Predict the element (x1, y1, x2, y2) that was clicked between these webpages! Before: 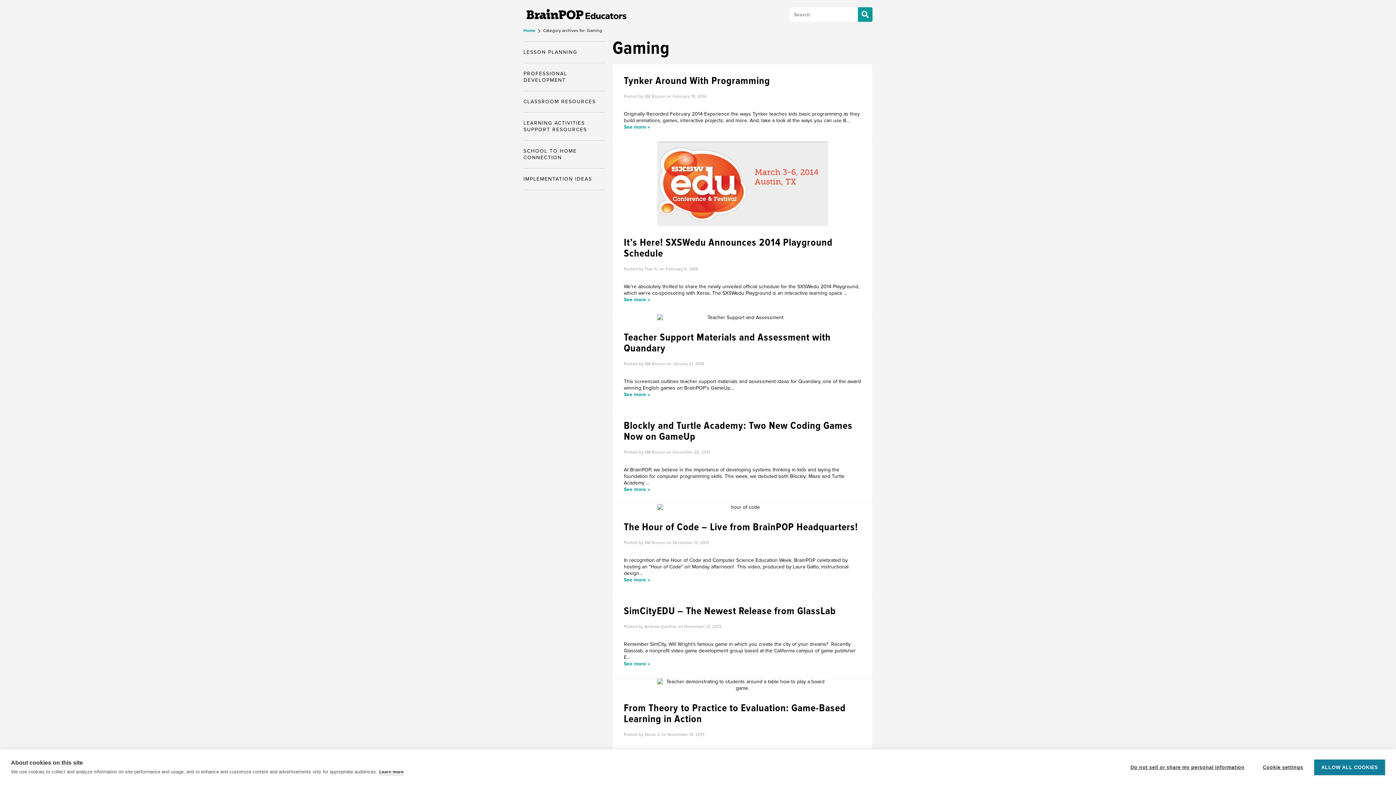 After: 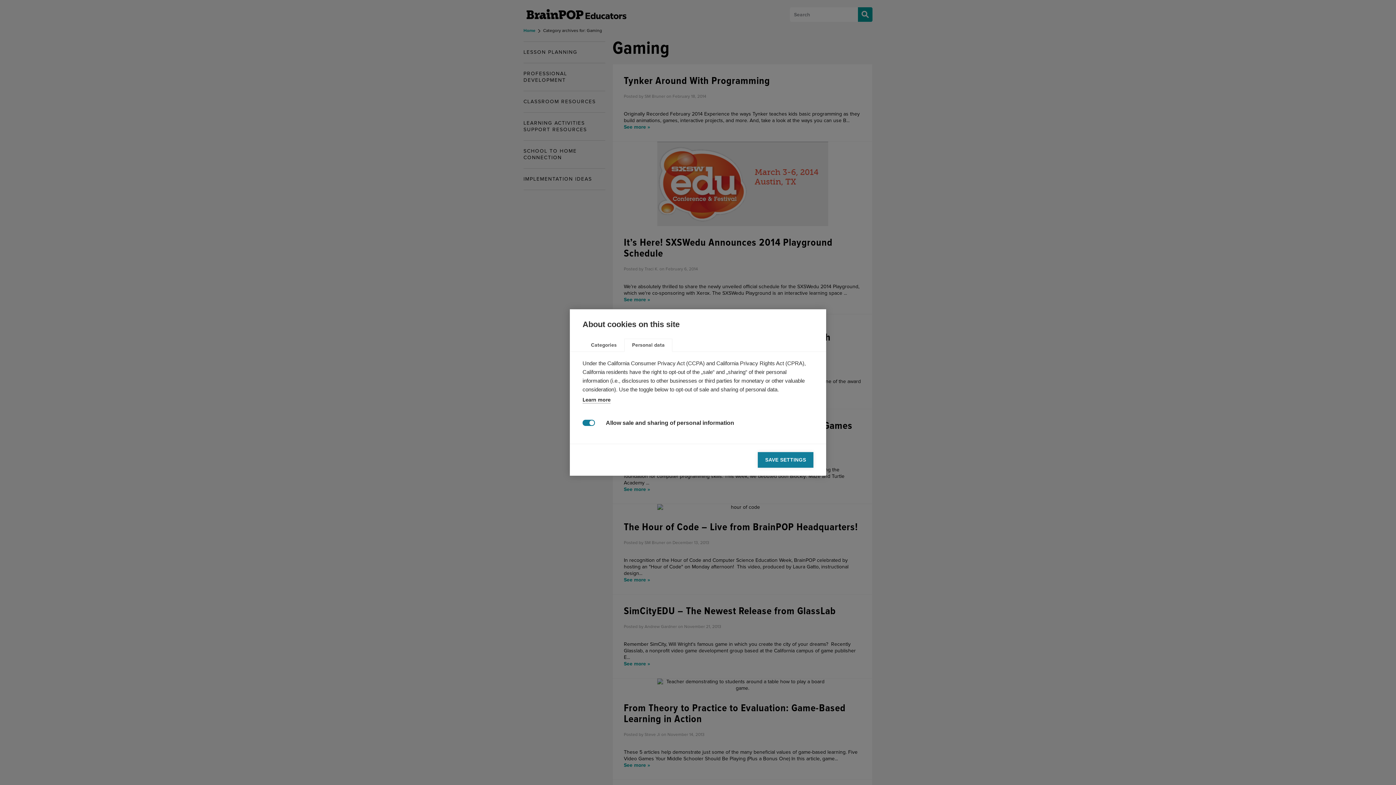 Action: label: Do not sell or share my personal information bbox: (1123, 759, 1252, 775)